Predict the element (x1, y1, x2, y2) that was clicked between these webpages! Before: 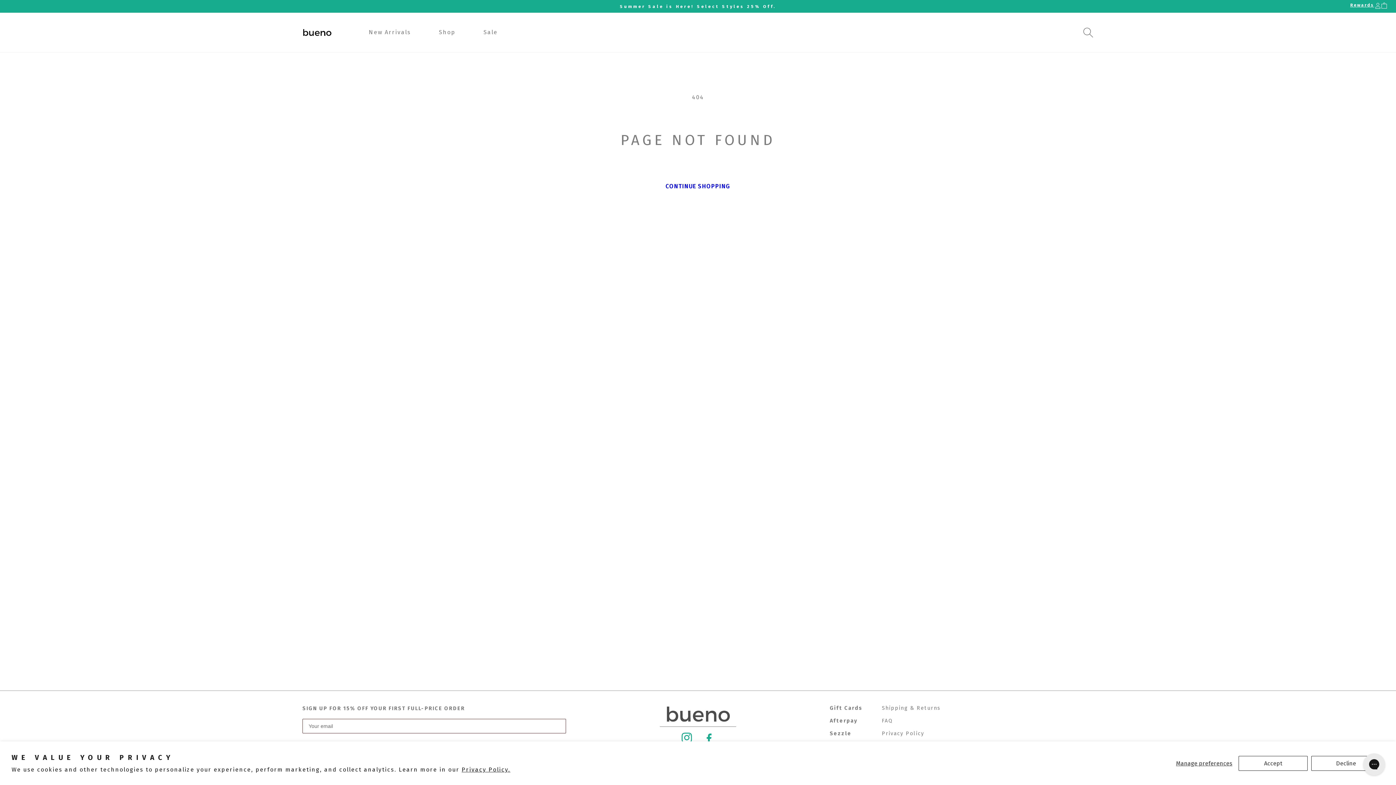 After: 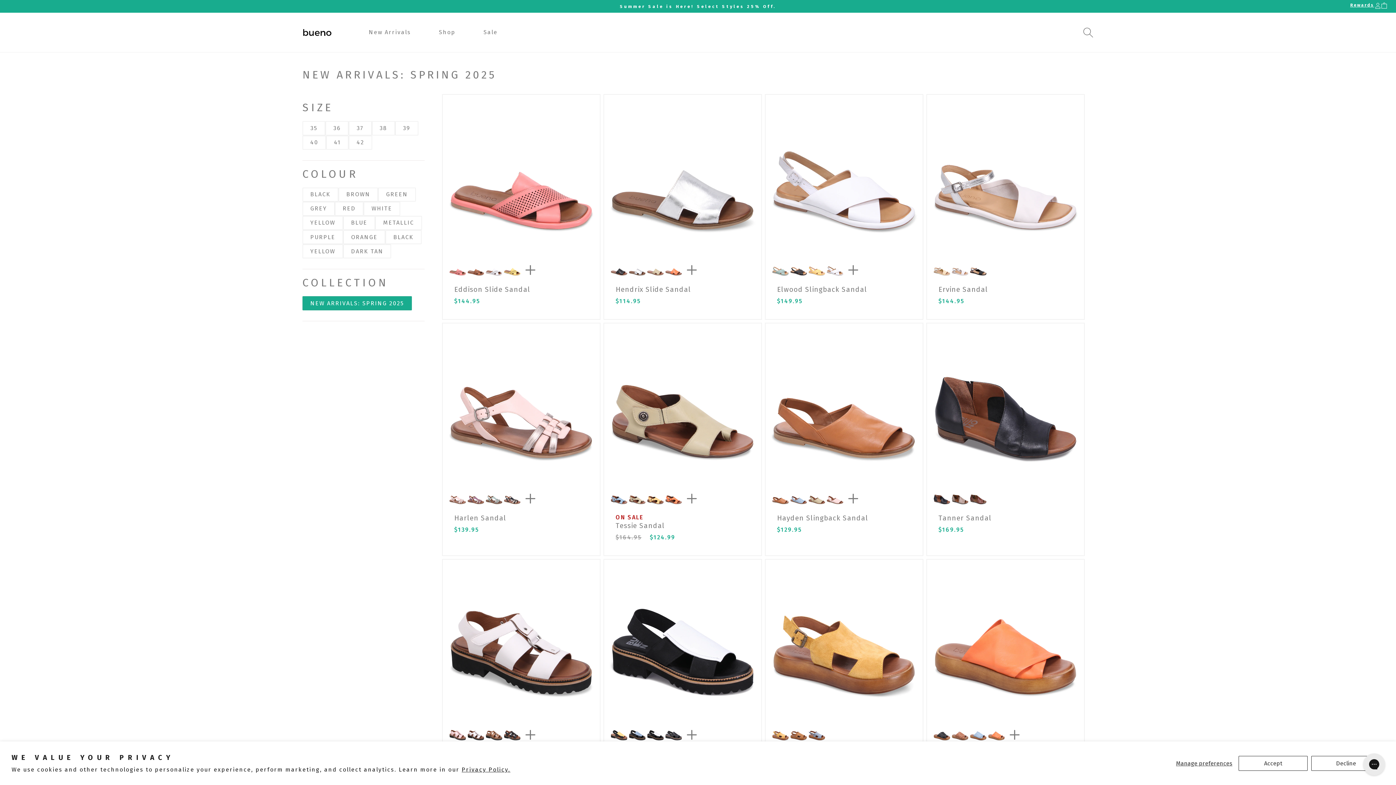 Action: bbox: (361, 22, 418, 42) label: New Arrivals